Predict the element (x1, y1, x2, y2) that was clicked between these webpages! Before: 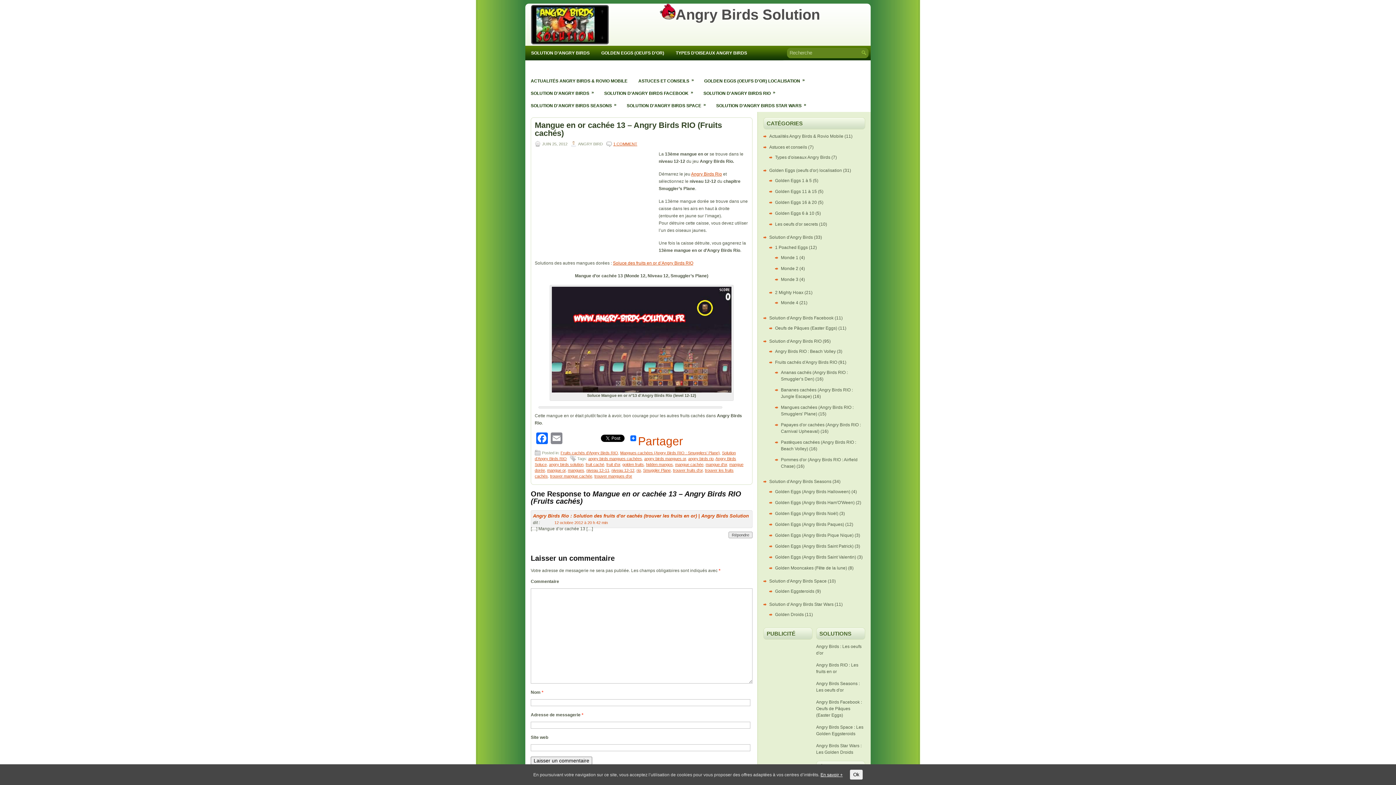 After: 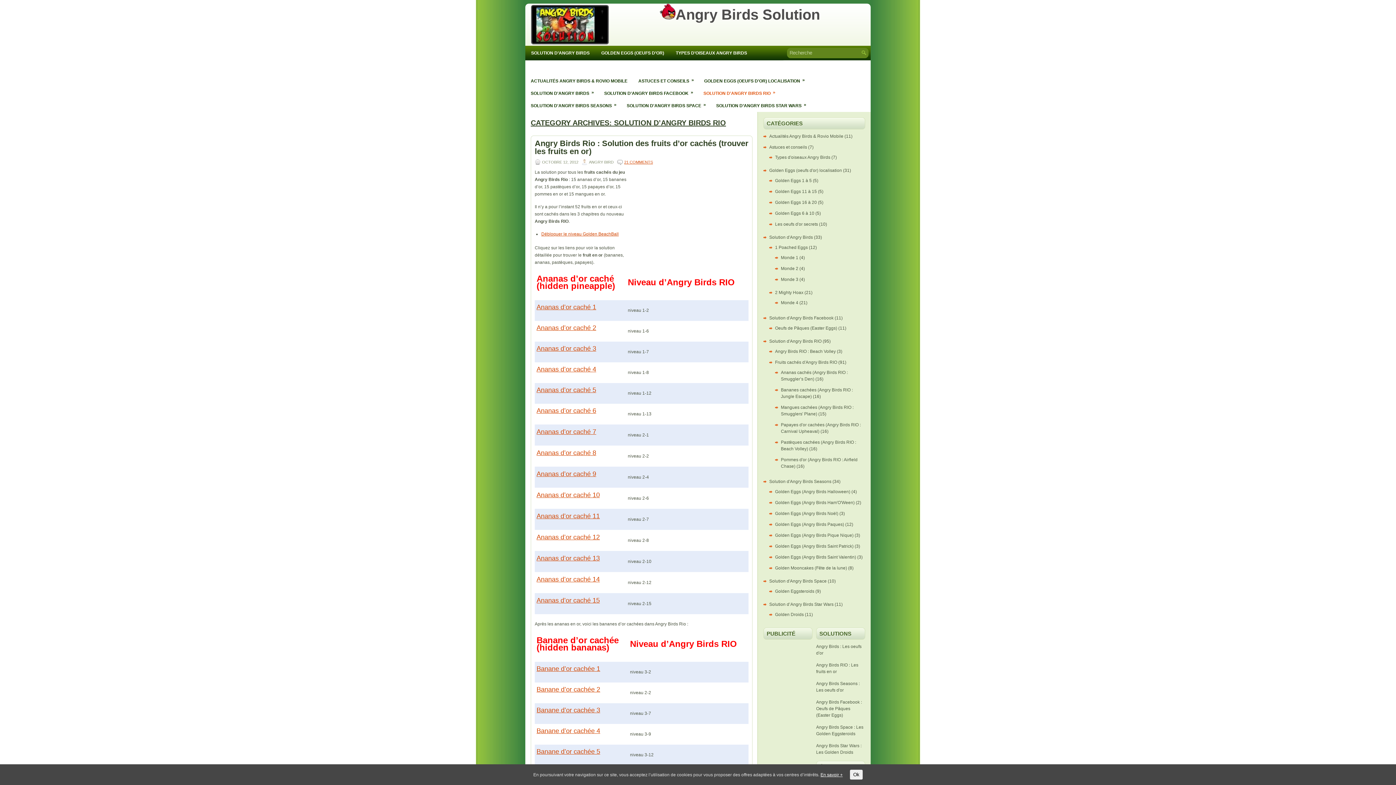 Action: bbox: (698, 87, 780, 99) label: SOLUTION D'ANGRY BIRDS RIO
»